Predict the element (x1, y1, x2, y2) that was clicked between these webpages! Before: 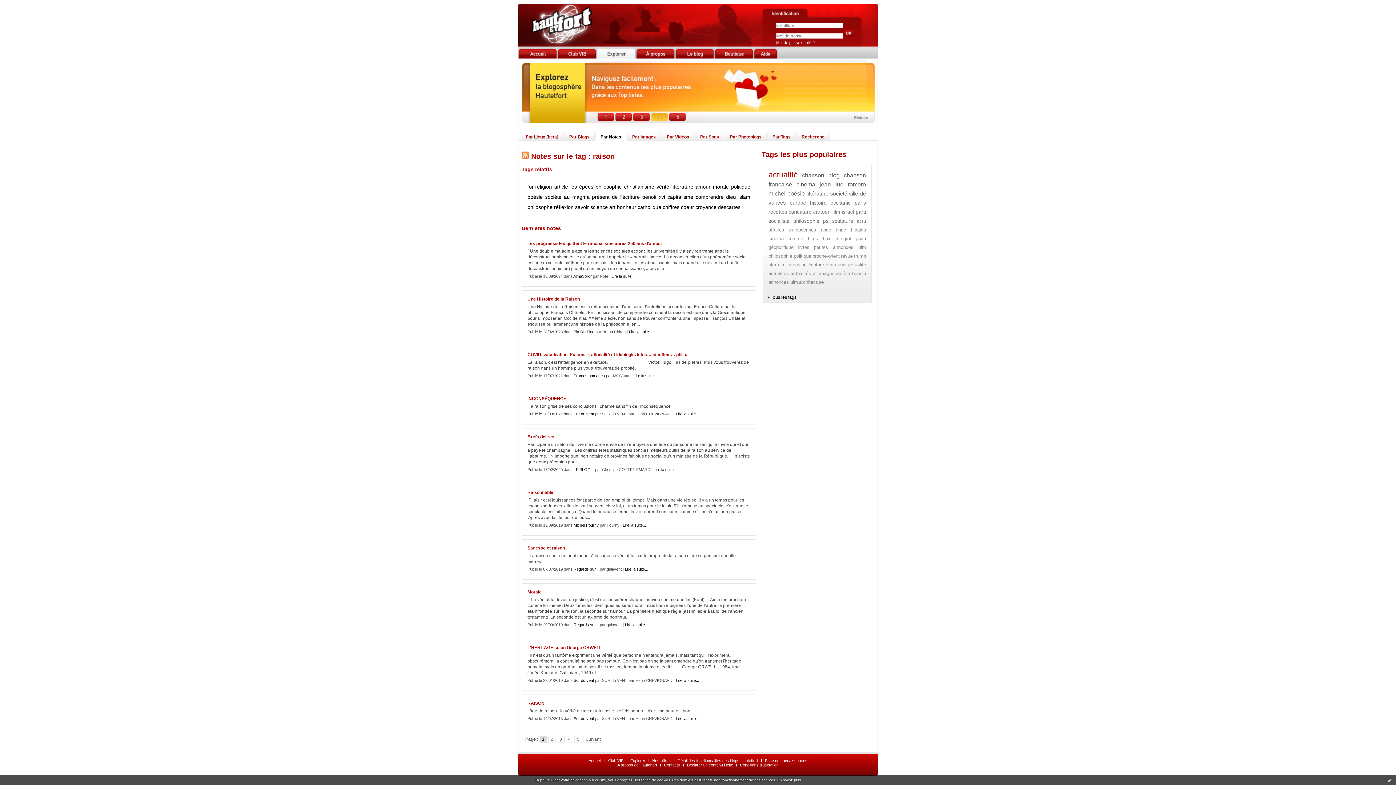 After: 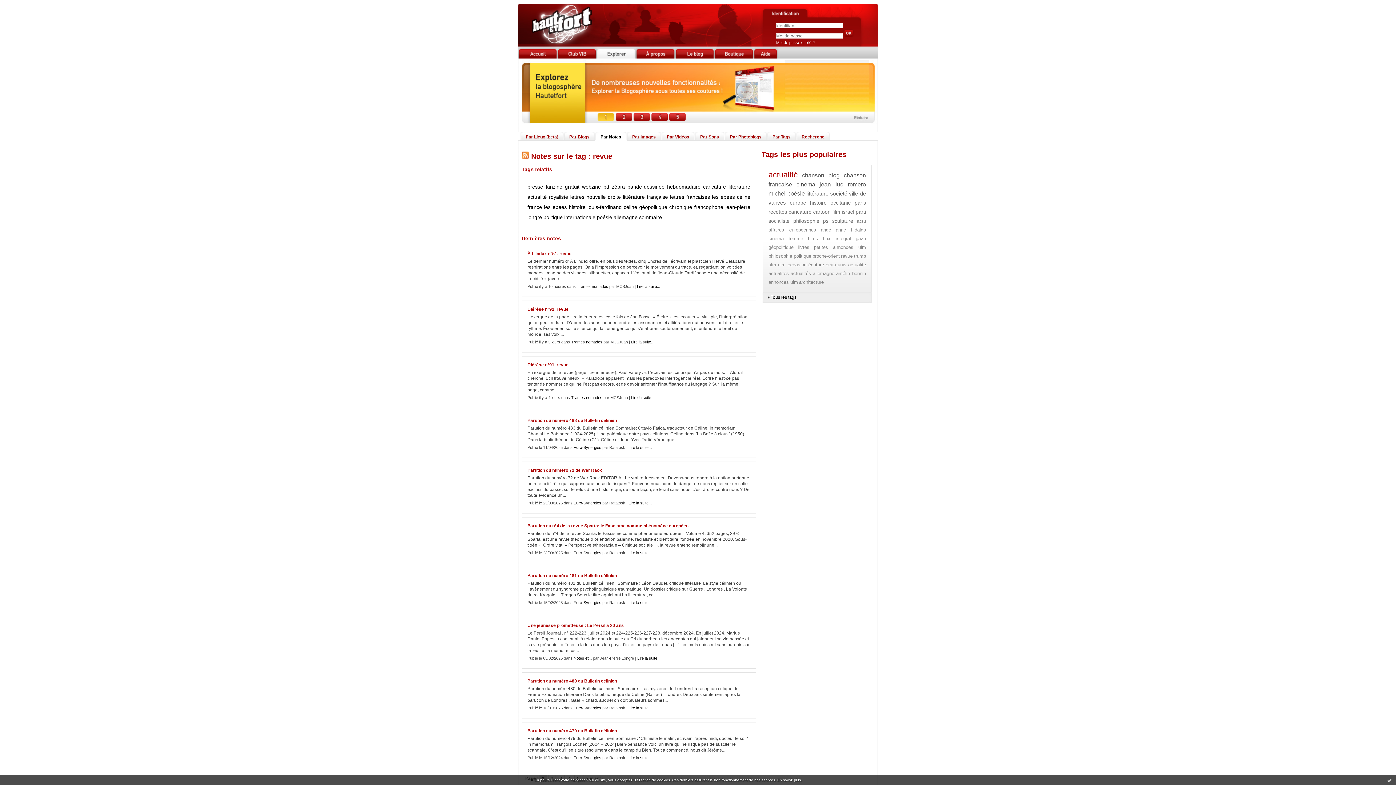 Action: bbox: (841, 253, 852, 258) label: revue